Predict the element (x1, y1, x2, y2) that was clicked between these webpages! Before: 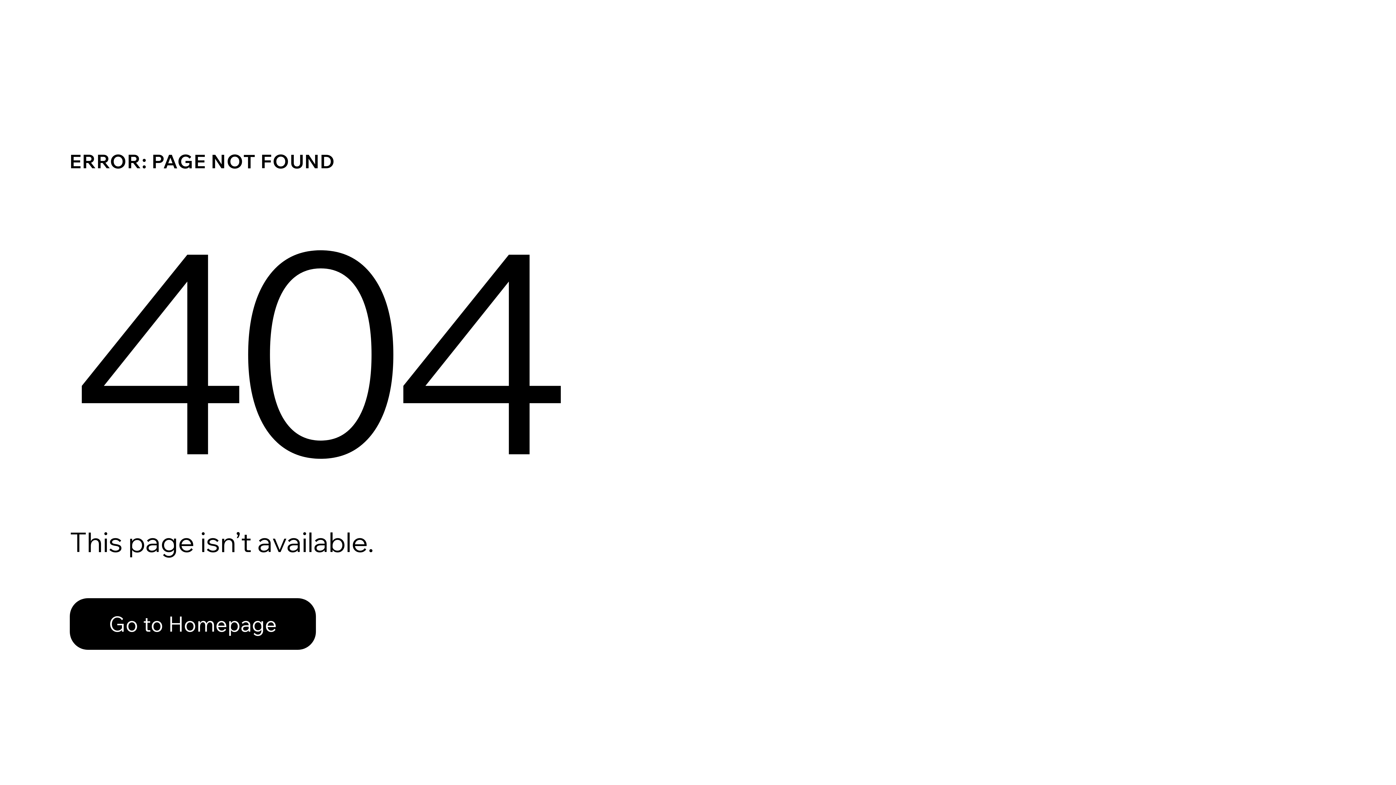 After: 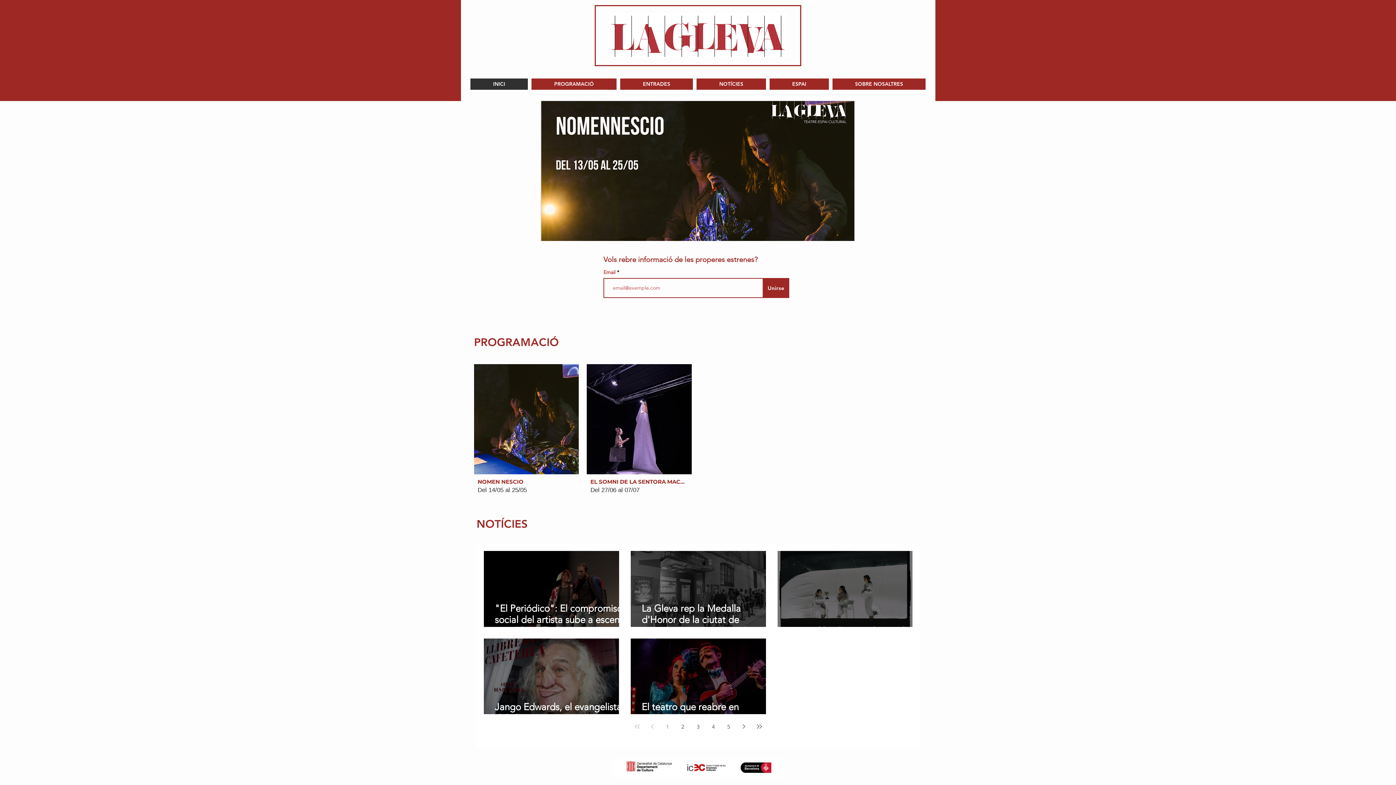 Action: label: Go to Homepage bbox: (69, 598, 316, 650)